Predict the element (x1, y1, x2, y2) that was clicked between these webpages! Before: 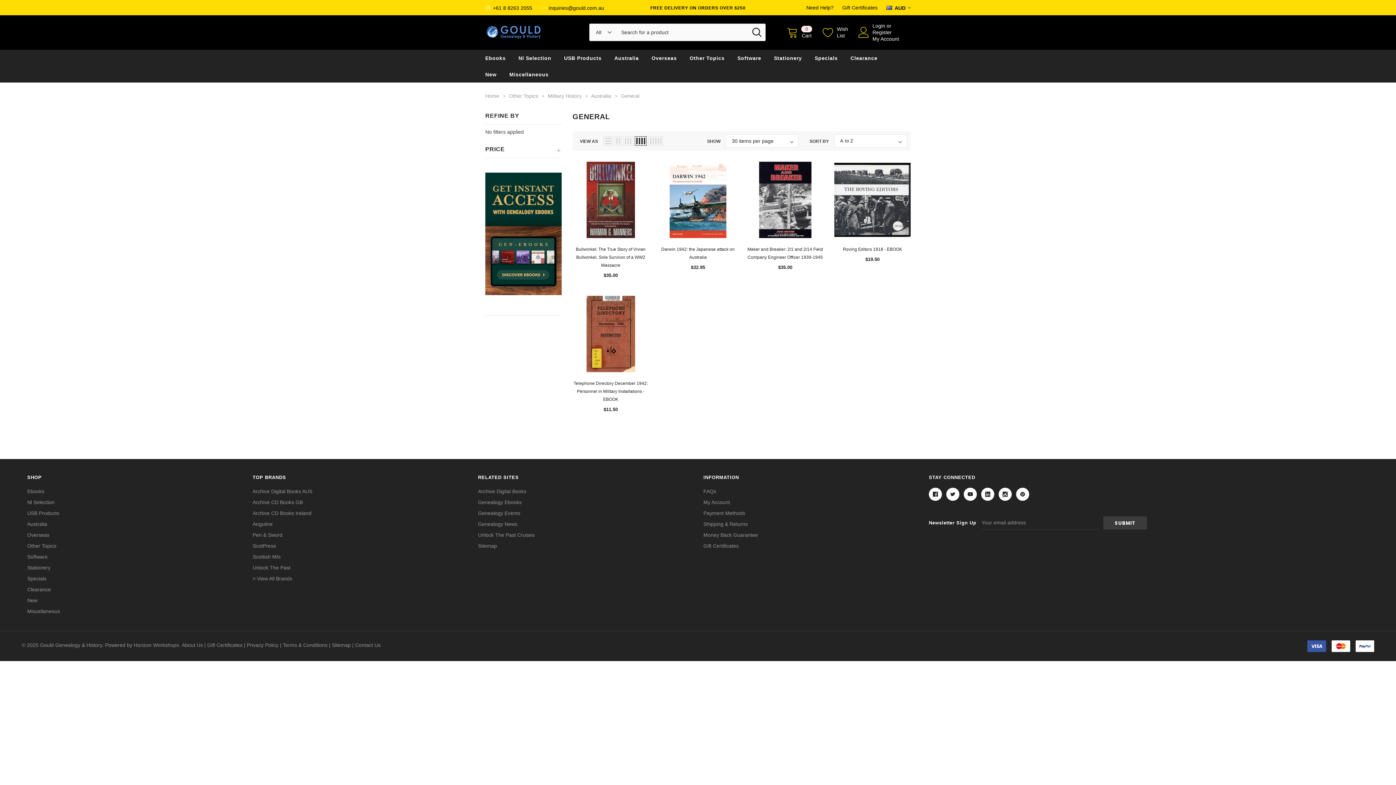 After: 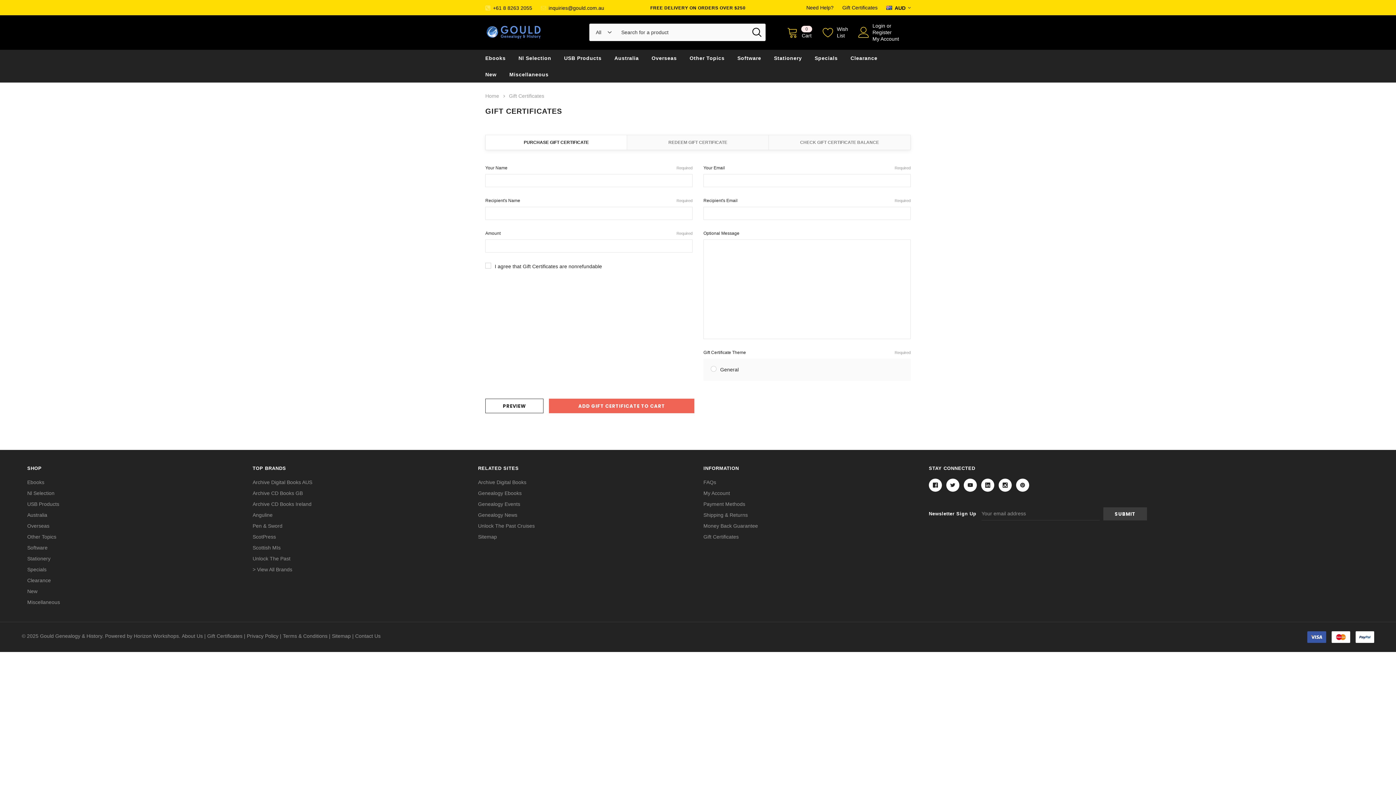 Action: label: Gift Certificates bbox: (207, 642, 242, 648)